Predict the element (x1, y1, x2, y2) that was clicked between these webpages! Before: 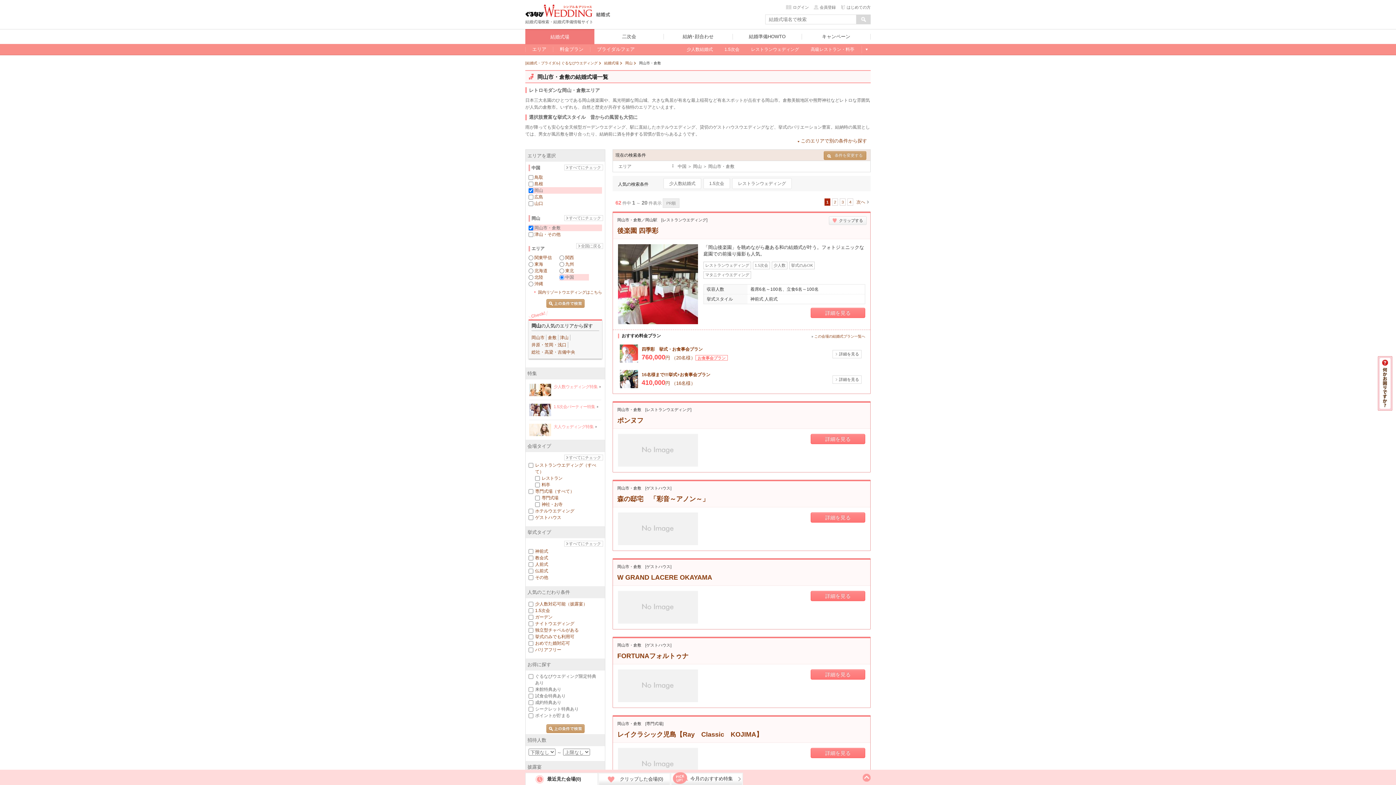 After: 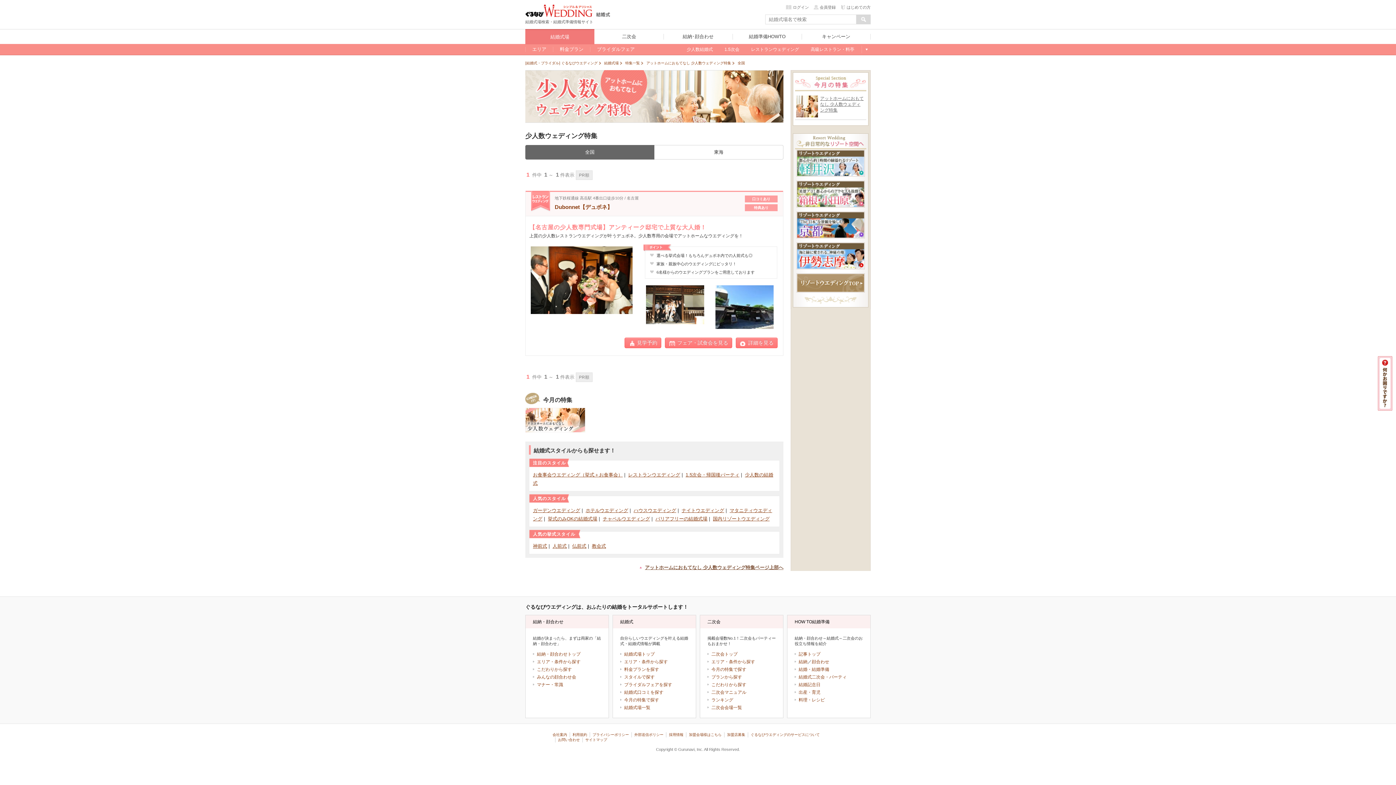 Action: label: 少人数ウェディング特集 bbox: (529, 384, 601, 396)